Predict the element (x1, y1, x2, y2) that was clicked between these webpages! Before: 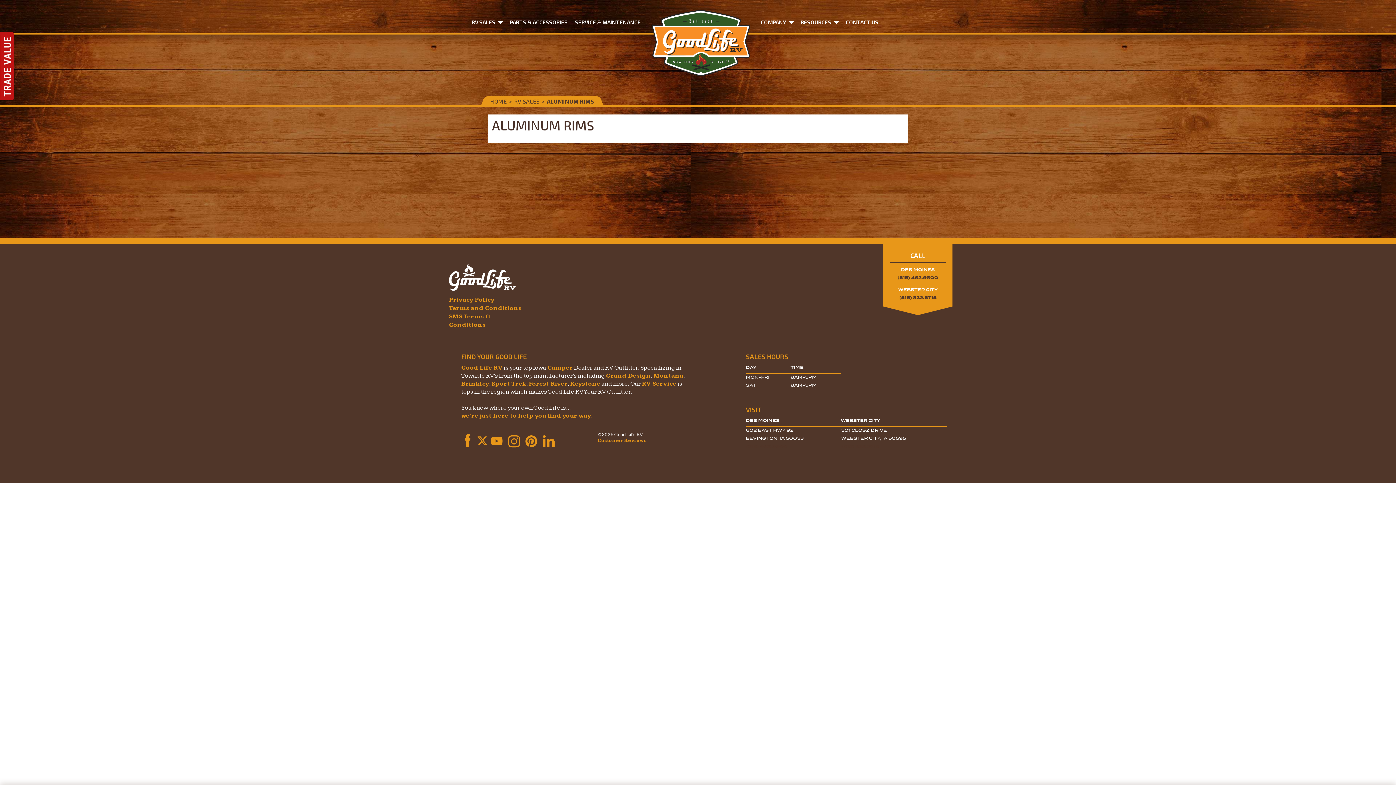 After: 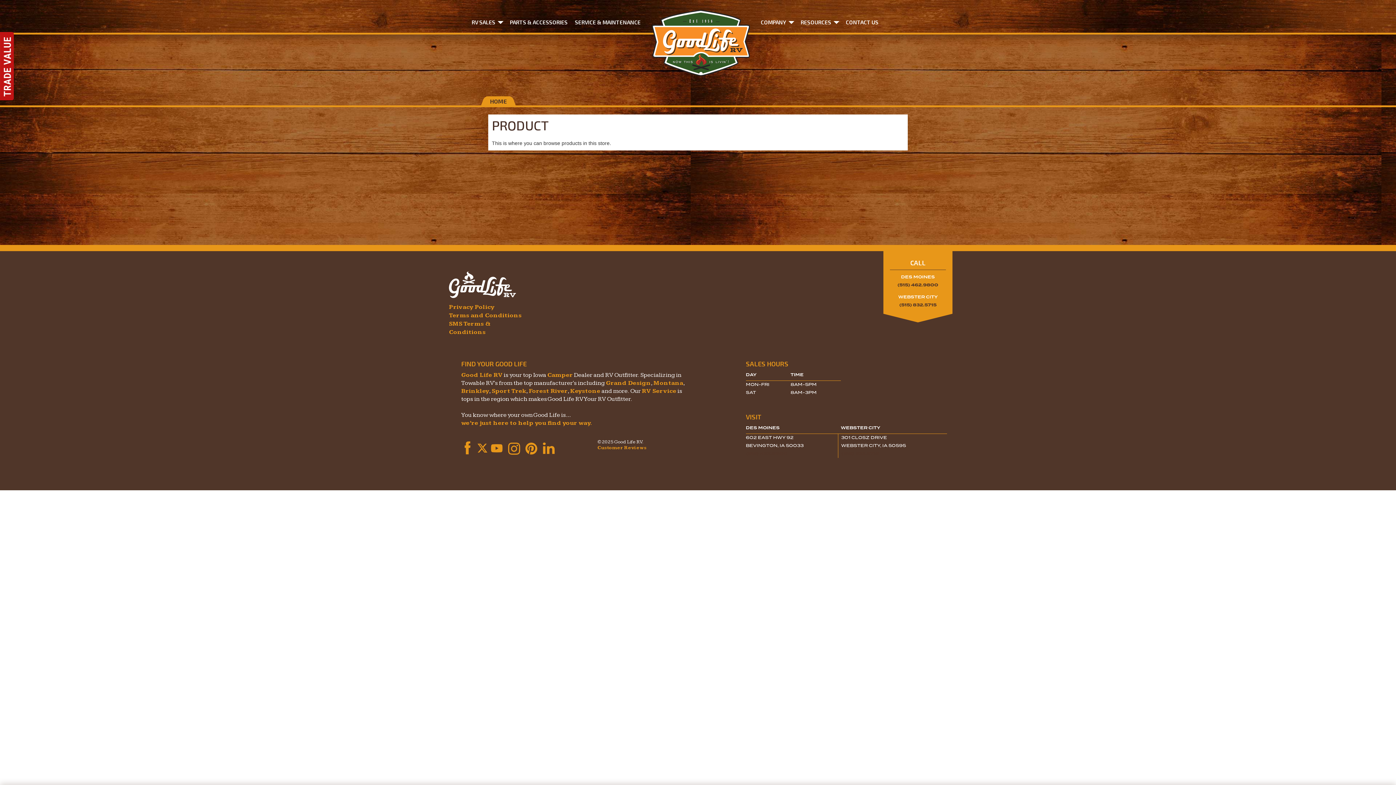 Action: label: Sport Trek bbox: (491, 380, 526, 387)